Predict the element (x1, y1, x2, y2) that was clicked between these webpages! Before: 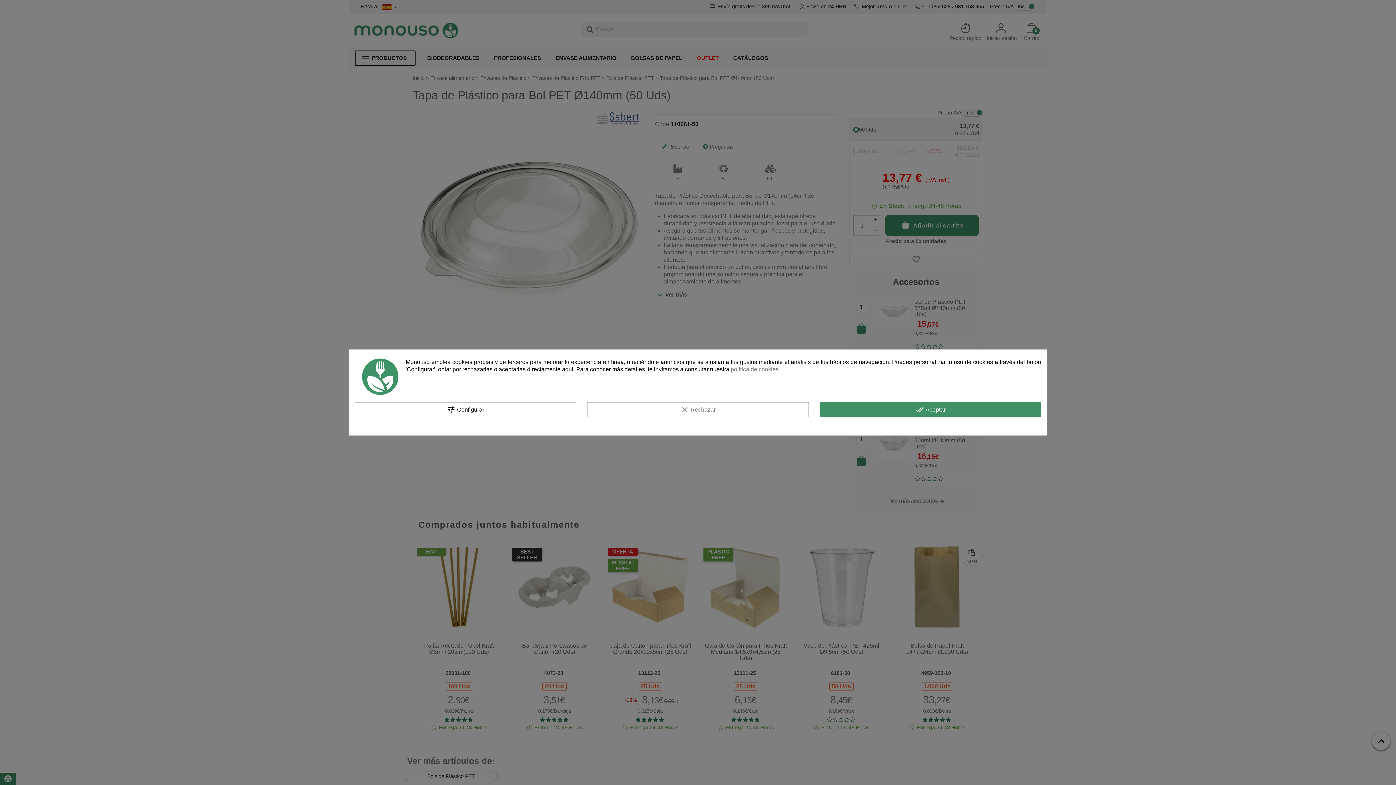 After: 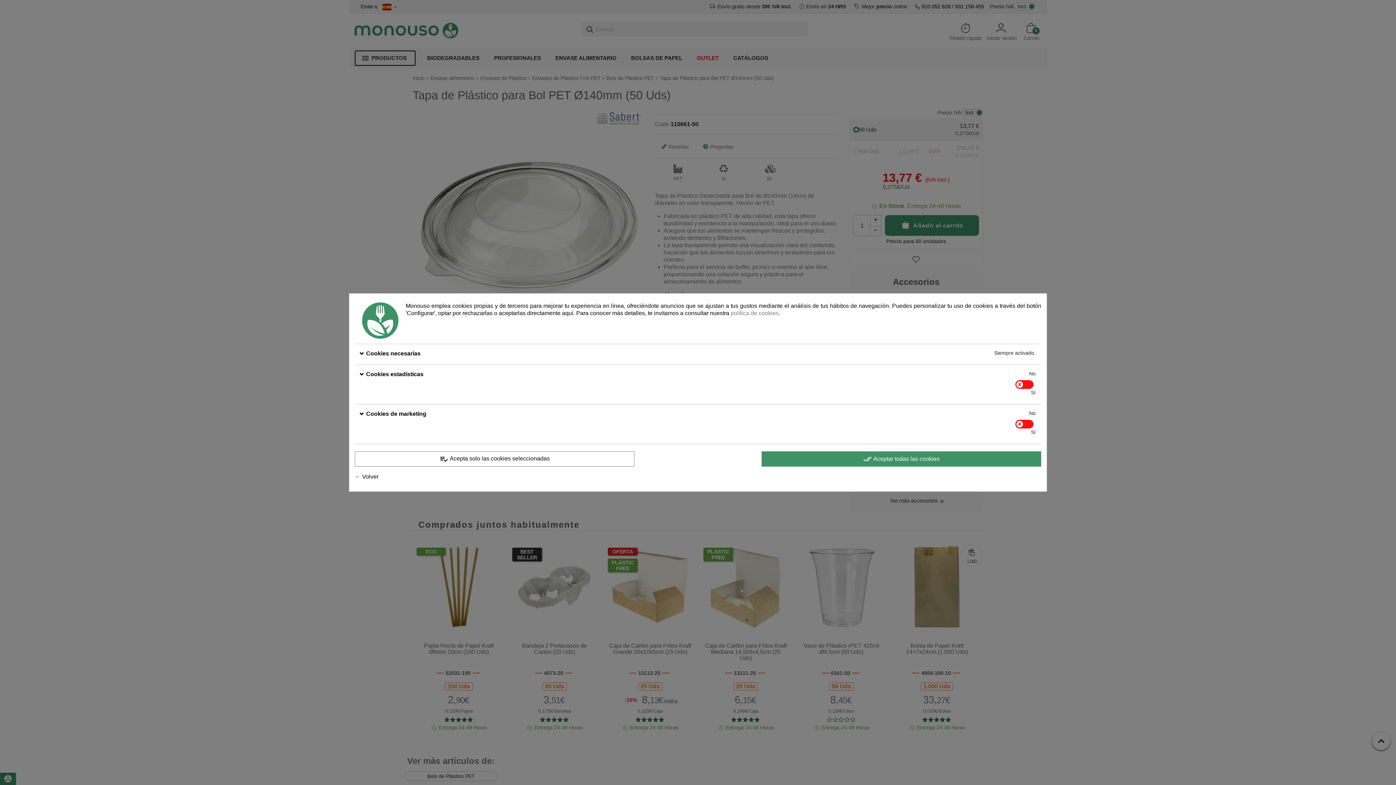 Action: bbox: (354, 402, 576, 417) label: tune Configurar